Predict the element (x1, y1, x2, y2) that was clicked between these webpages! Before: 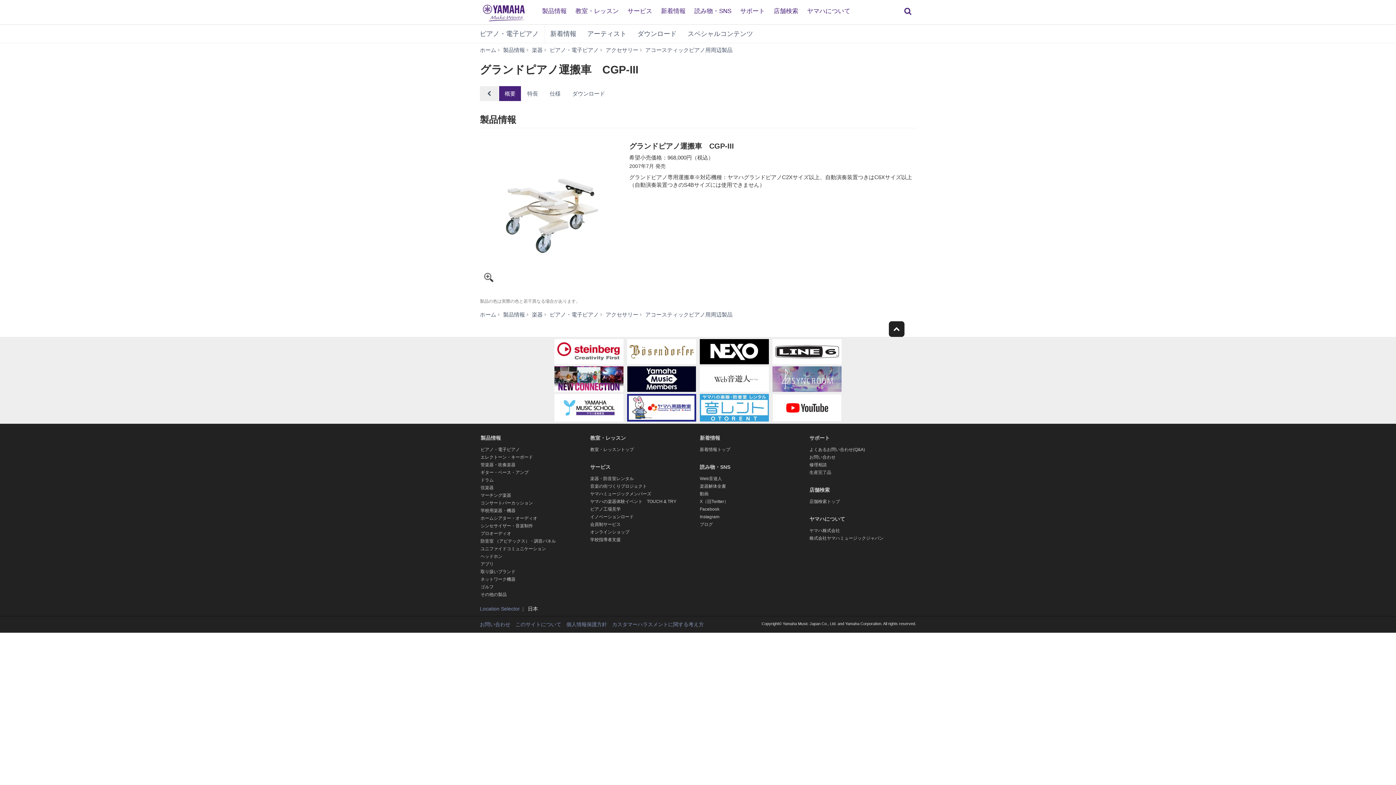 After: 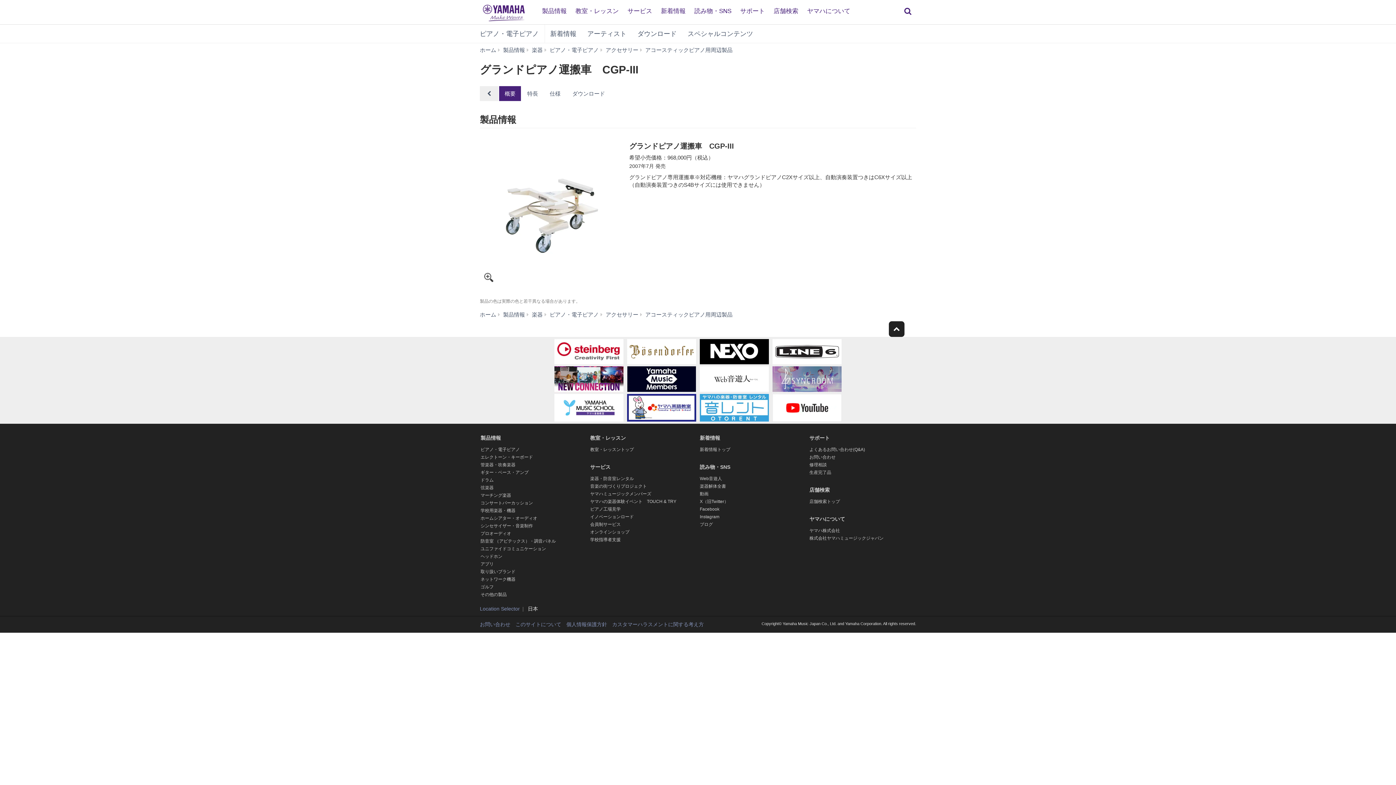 Action: bbox: (772, 366, 841, 394)